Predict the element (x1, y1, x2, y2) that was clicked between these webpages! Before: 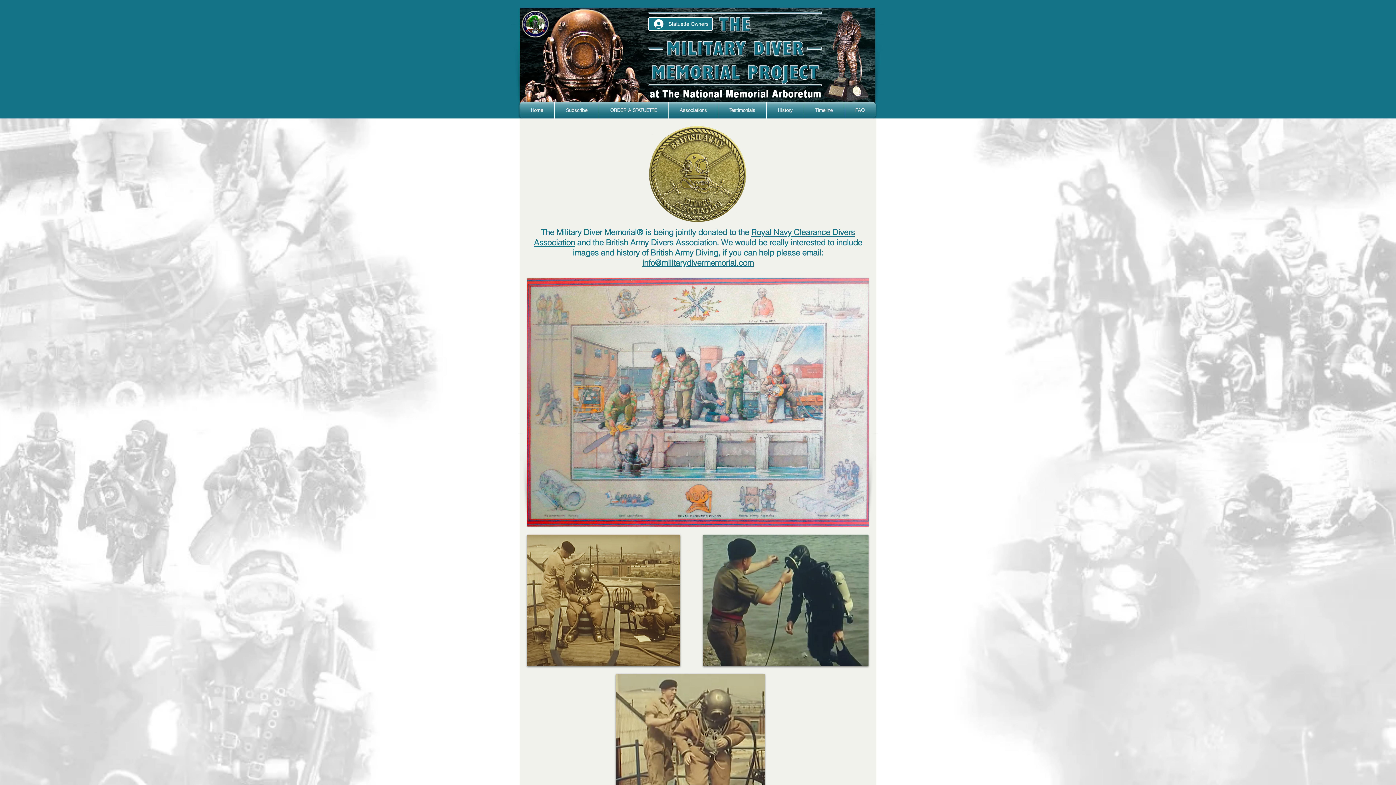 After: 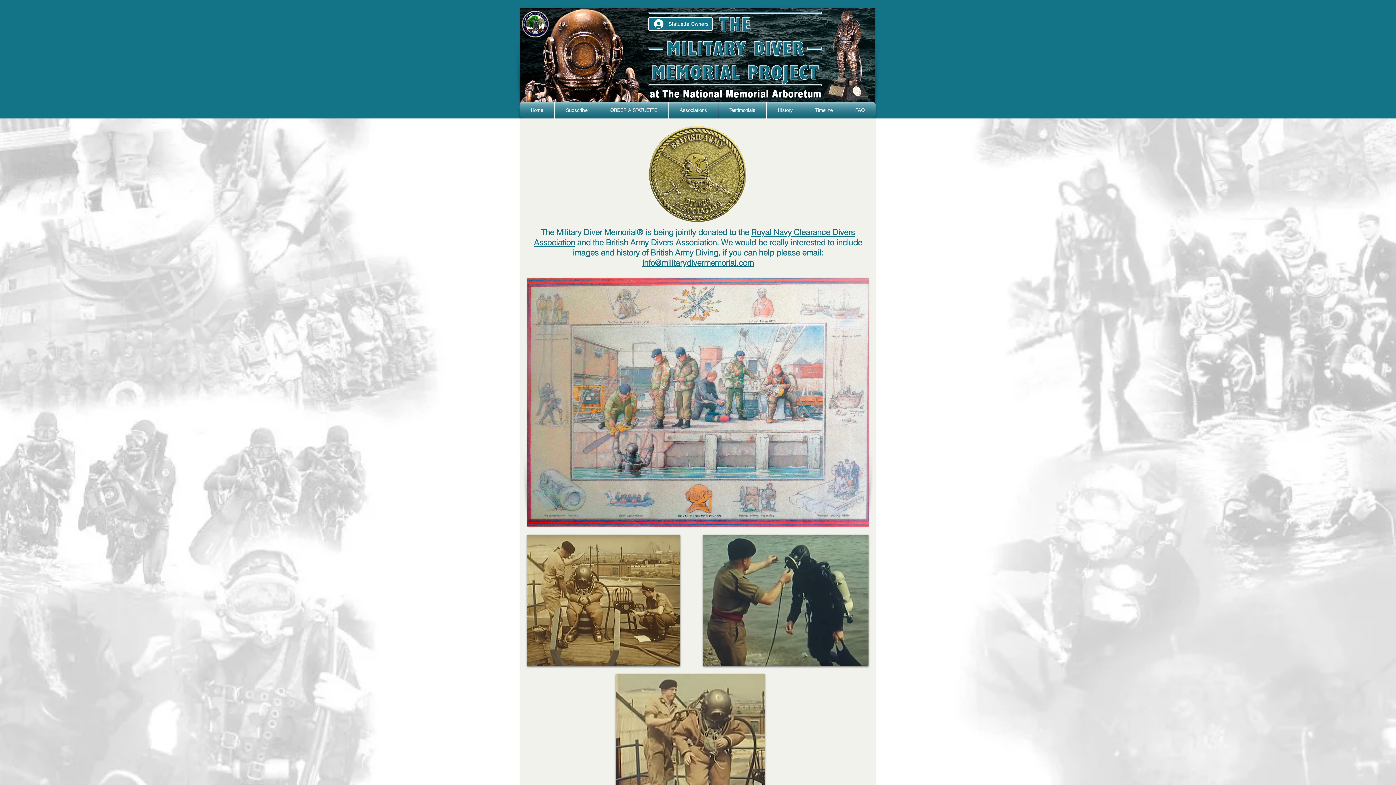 Action: label: Subscribe bbox: (554, 101, 598, 118)